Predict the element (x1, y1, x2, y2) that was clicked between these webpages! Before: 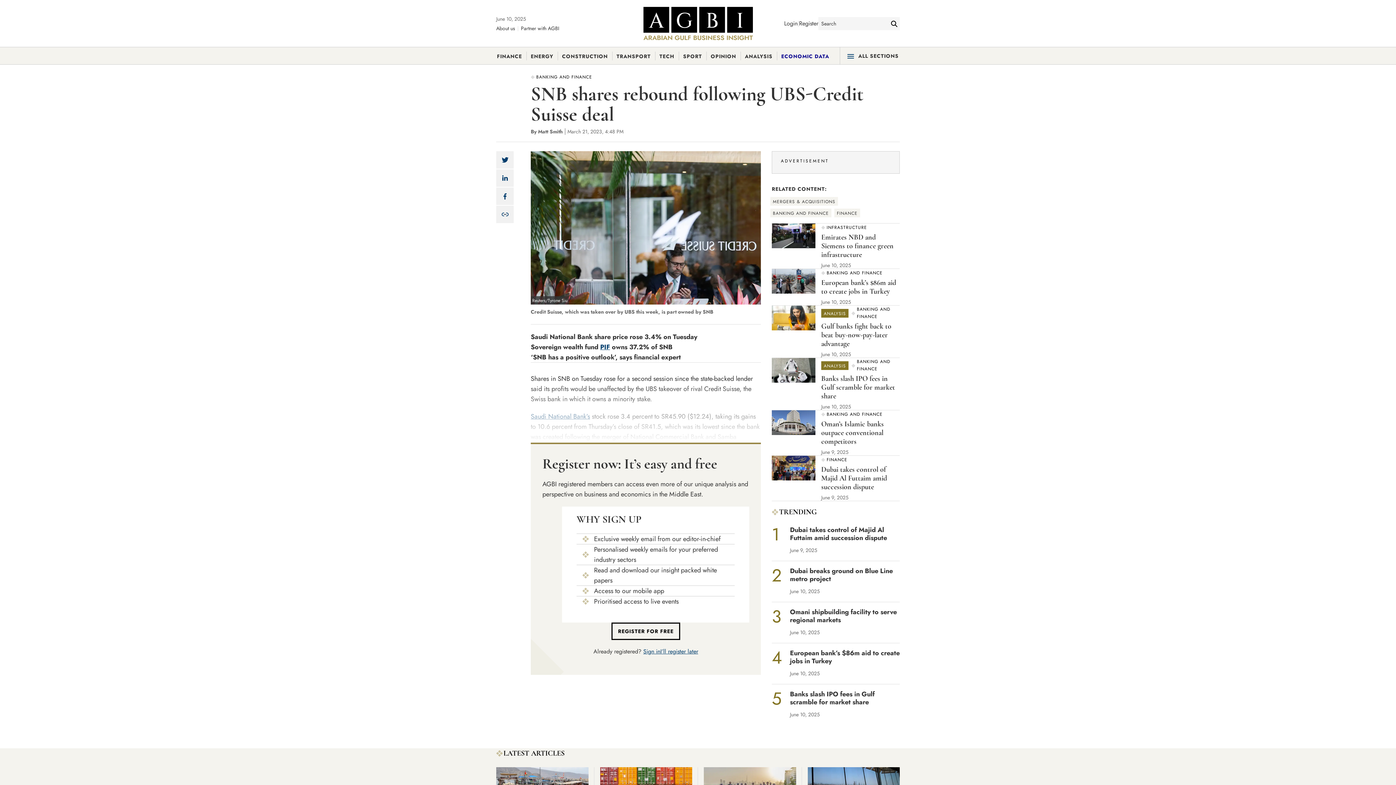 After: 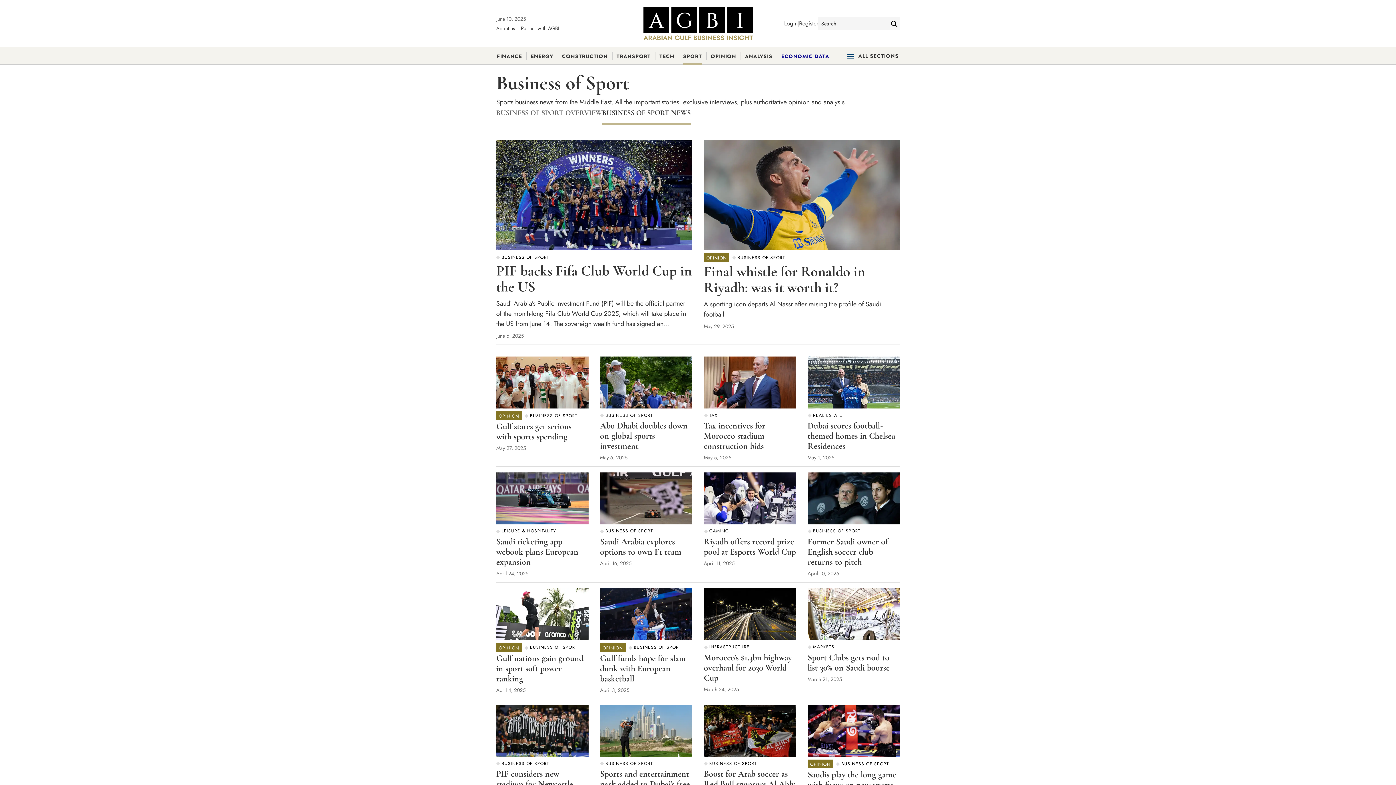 Action: label: SPORT bbox: (678, 47, 706, 65)